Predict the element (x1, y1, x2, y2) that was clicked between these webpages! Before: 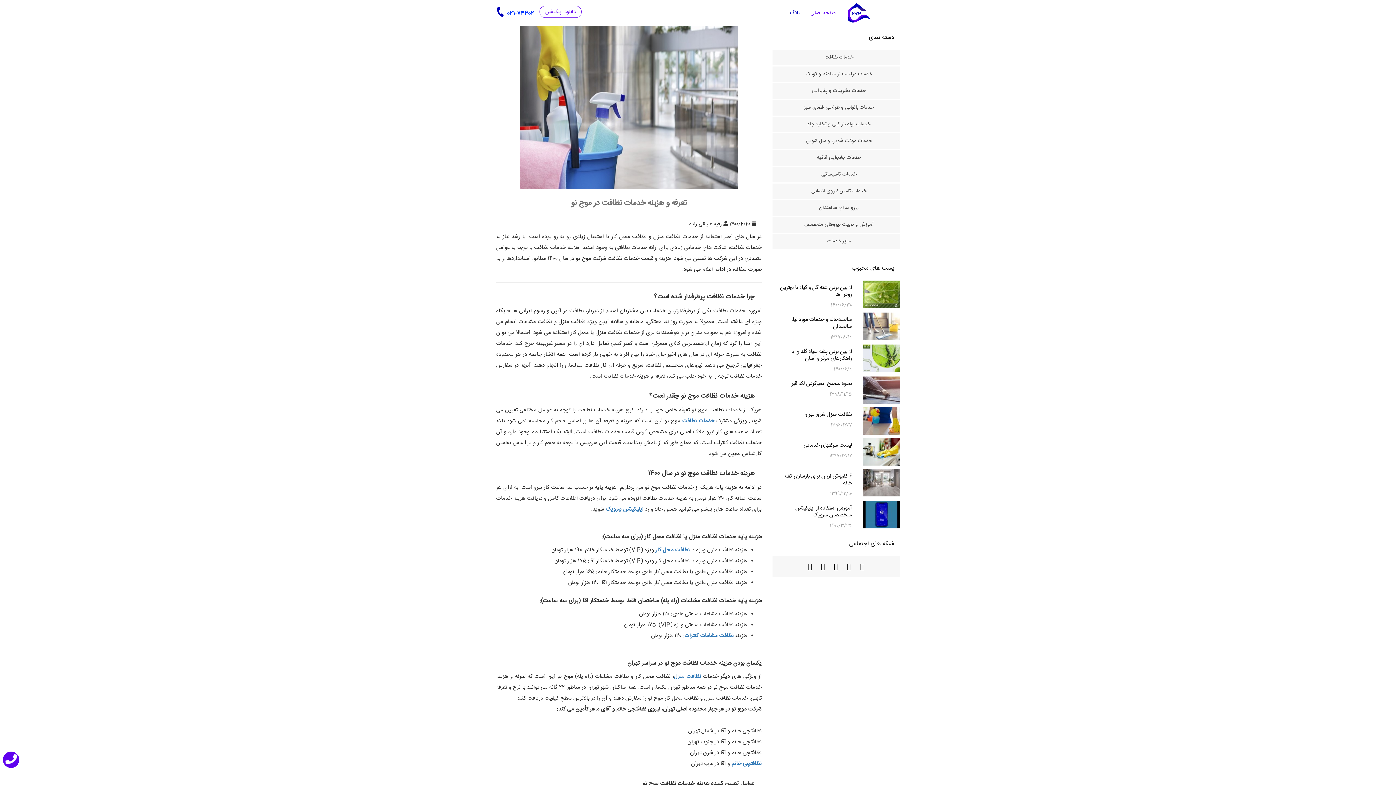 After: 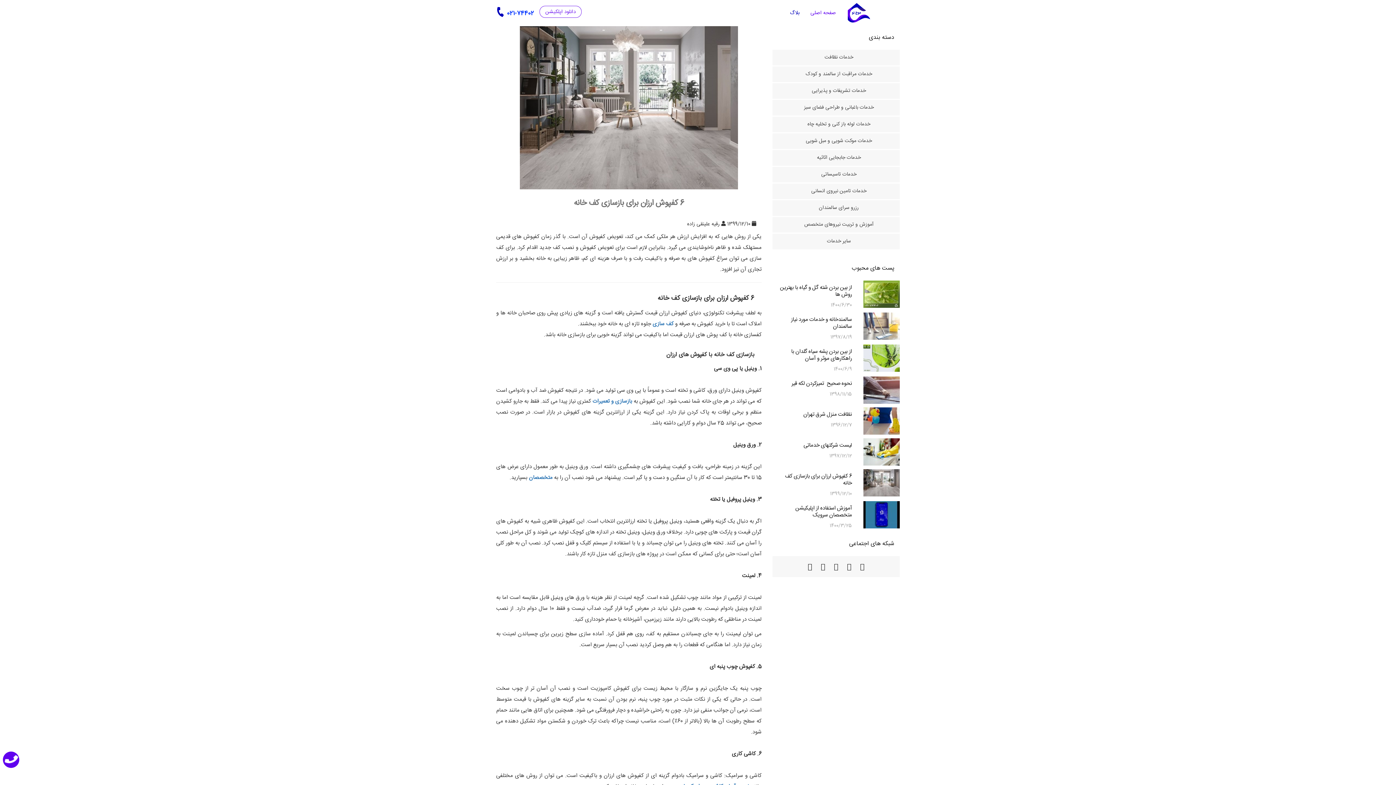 Action: bbox: (863, 478, 900, 487)